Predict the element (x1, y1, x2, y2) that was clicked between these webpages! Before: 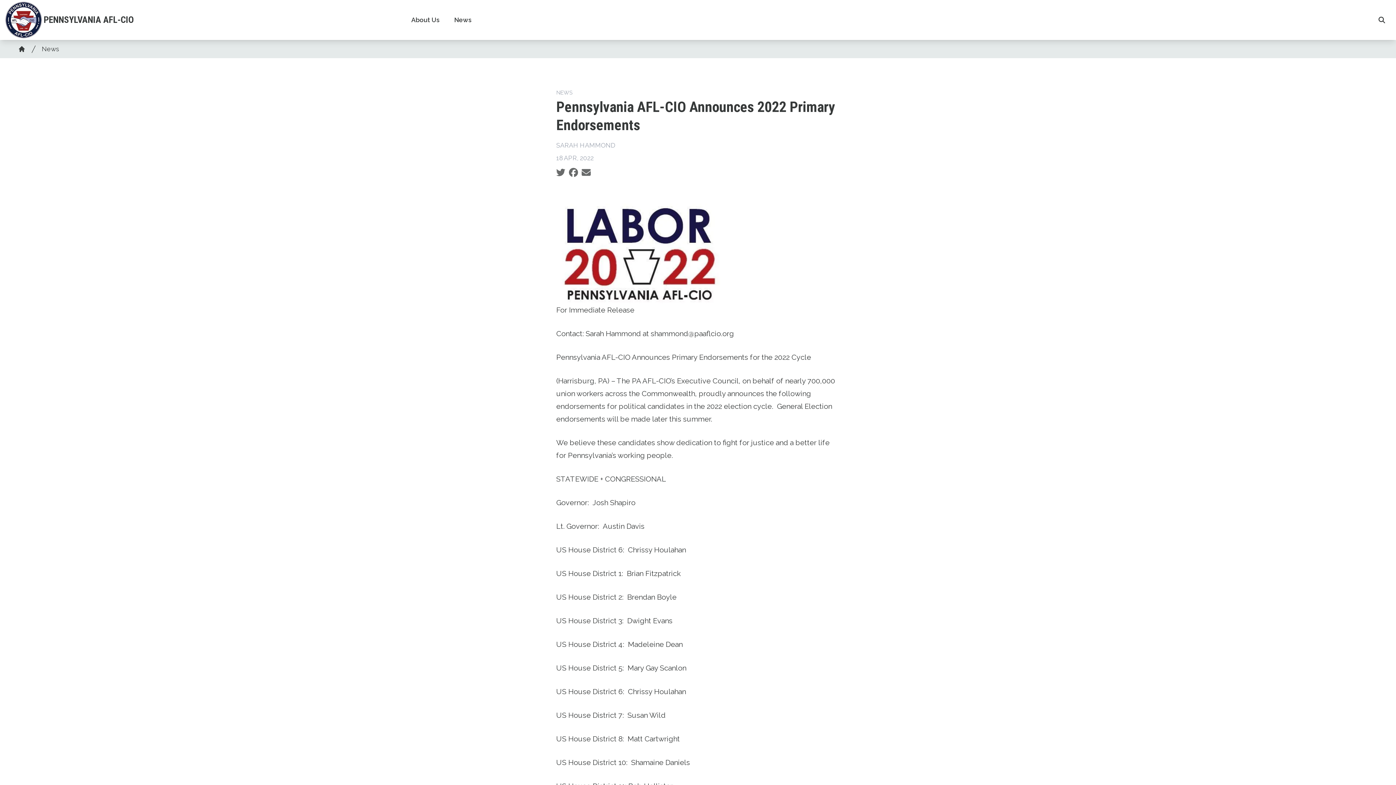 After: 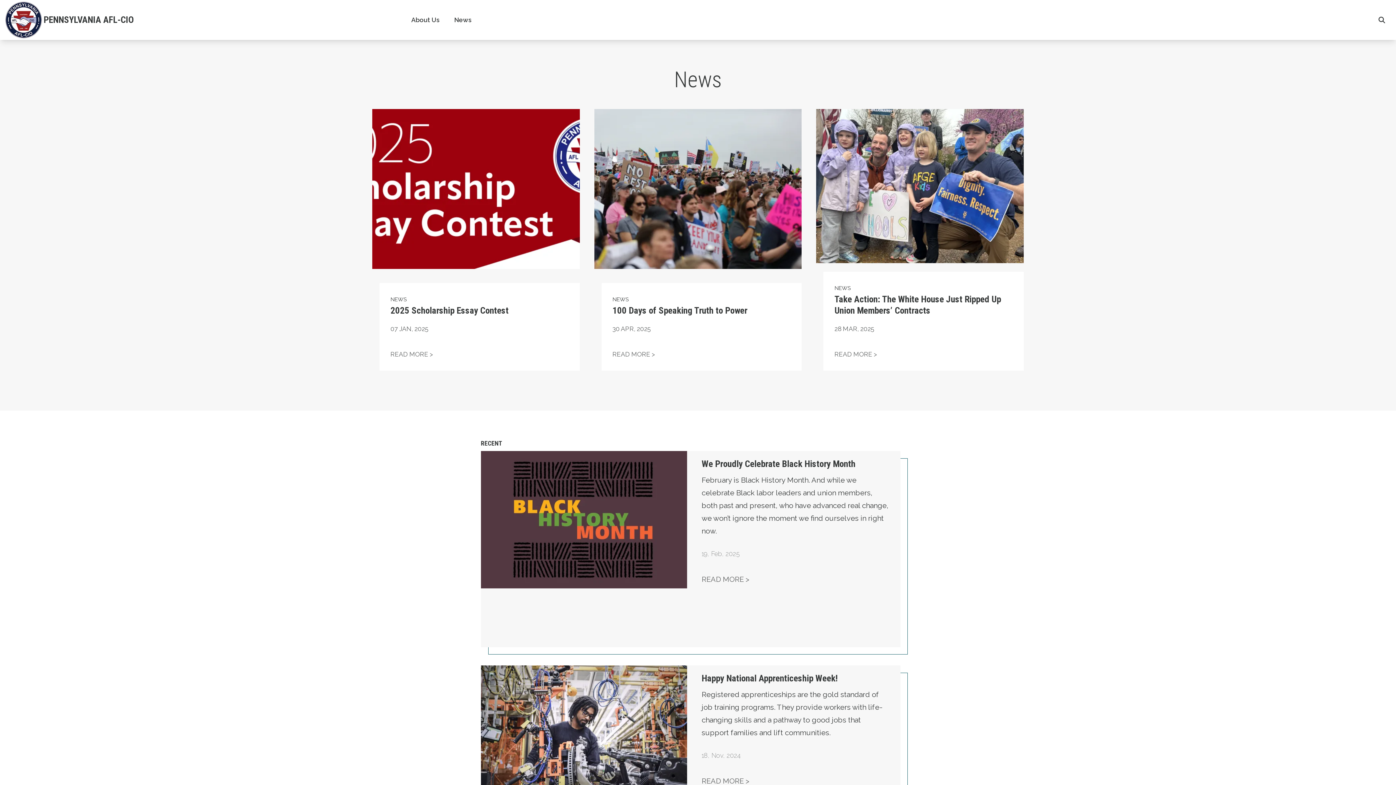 Action: label: News bbox: (38, 43, 59, 54)